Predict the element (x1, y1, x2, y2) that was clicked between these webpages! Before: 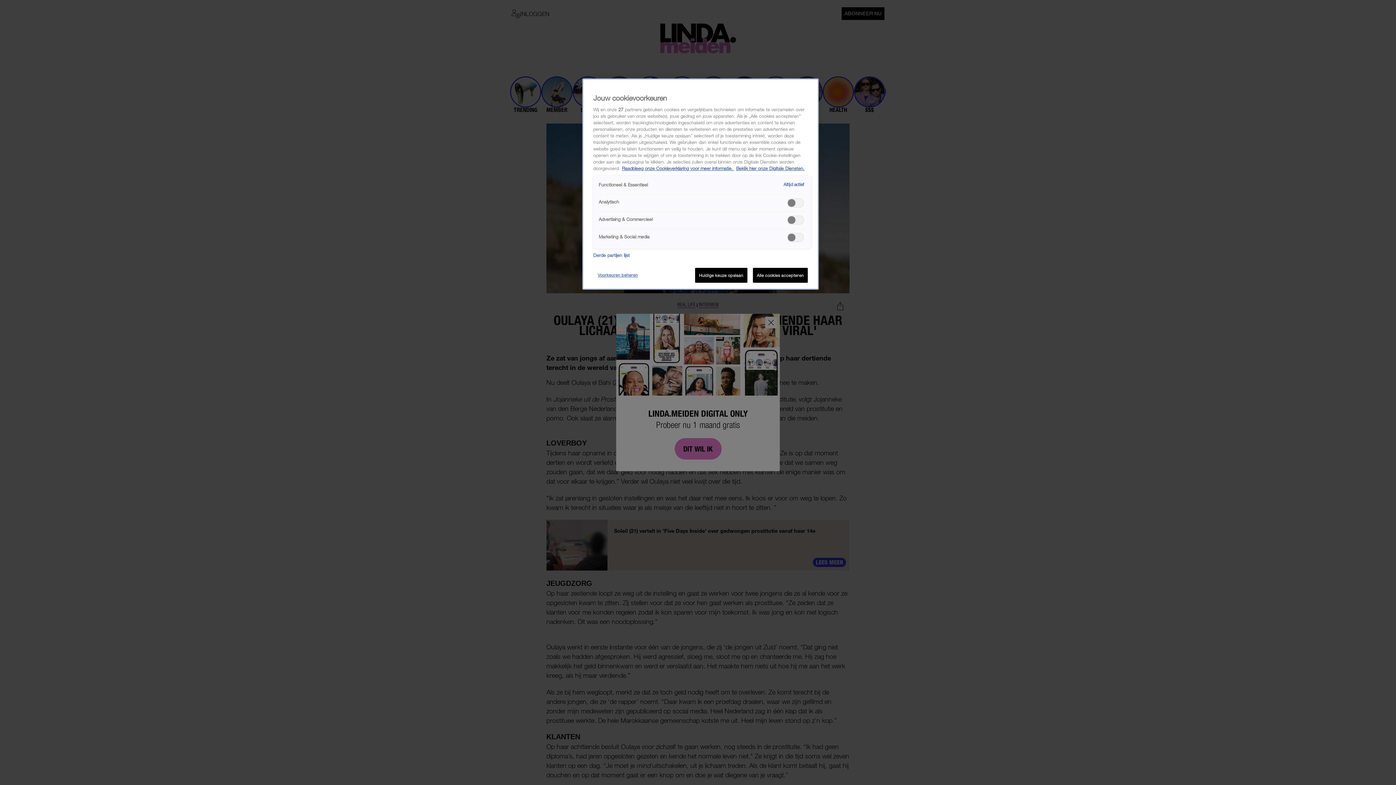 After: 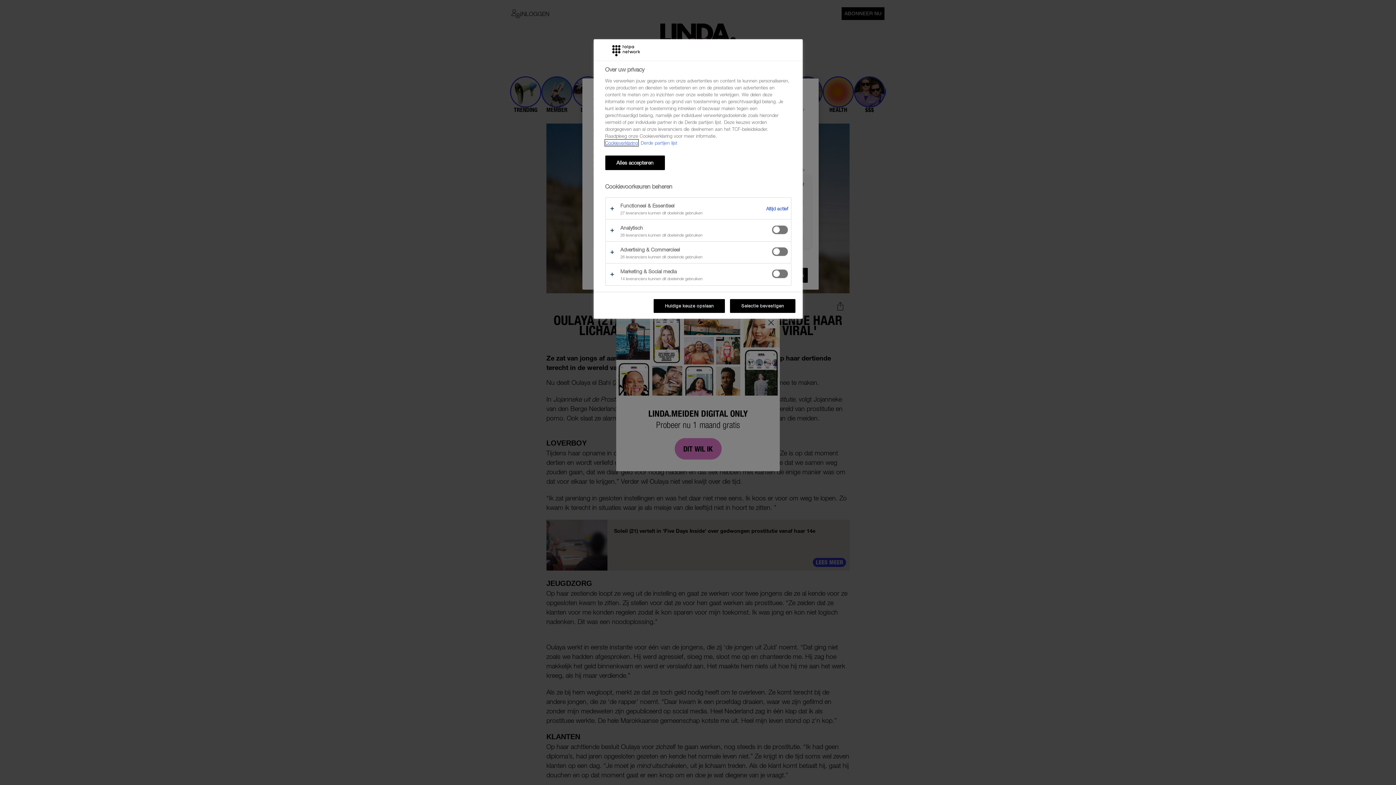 Action: bbox: (593, 268, 642, 282) label: Voorkeuren beheren